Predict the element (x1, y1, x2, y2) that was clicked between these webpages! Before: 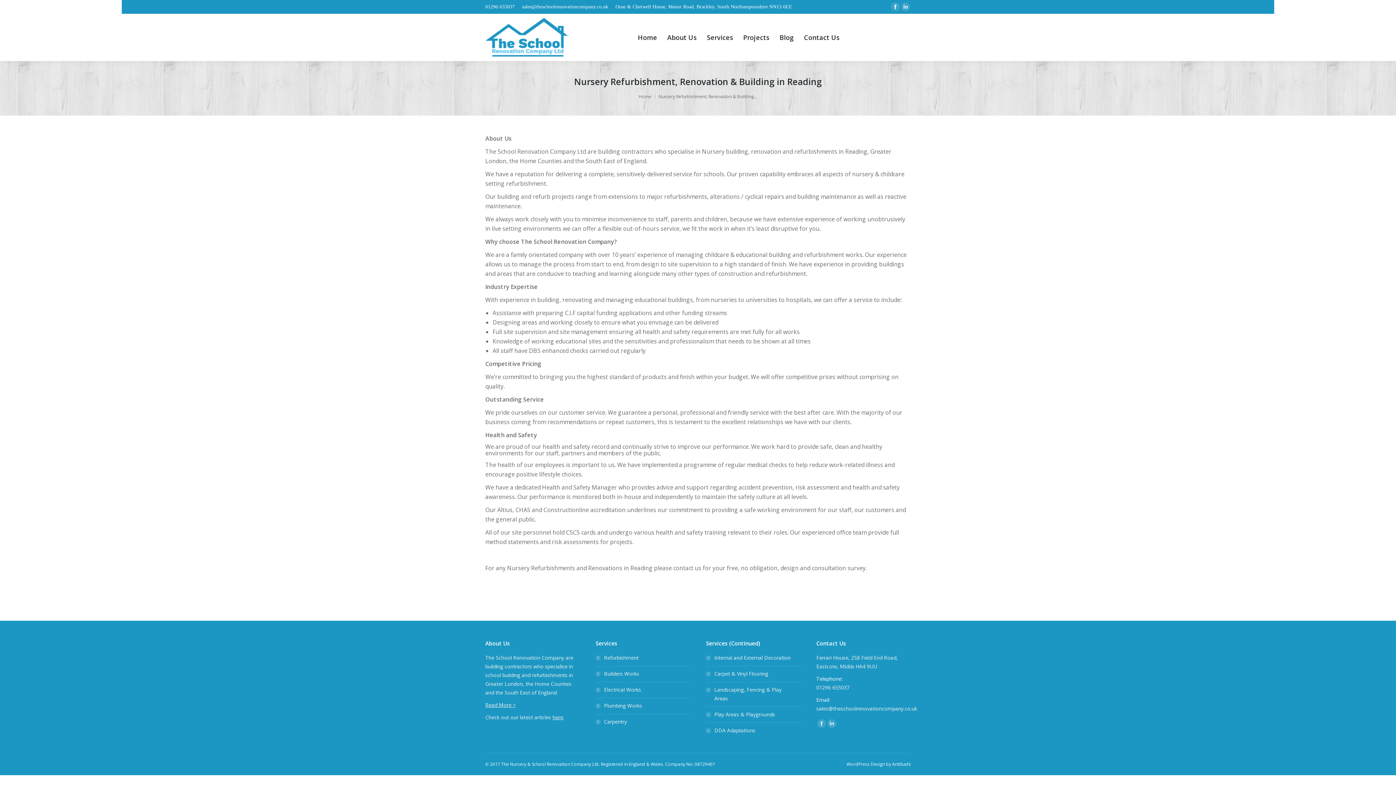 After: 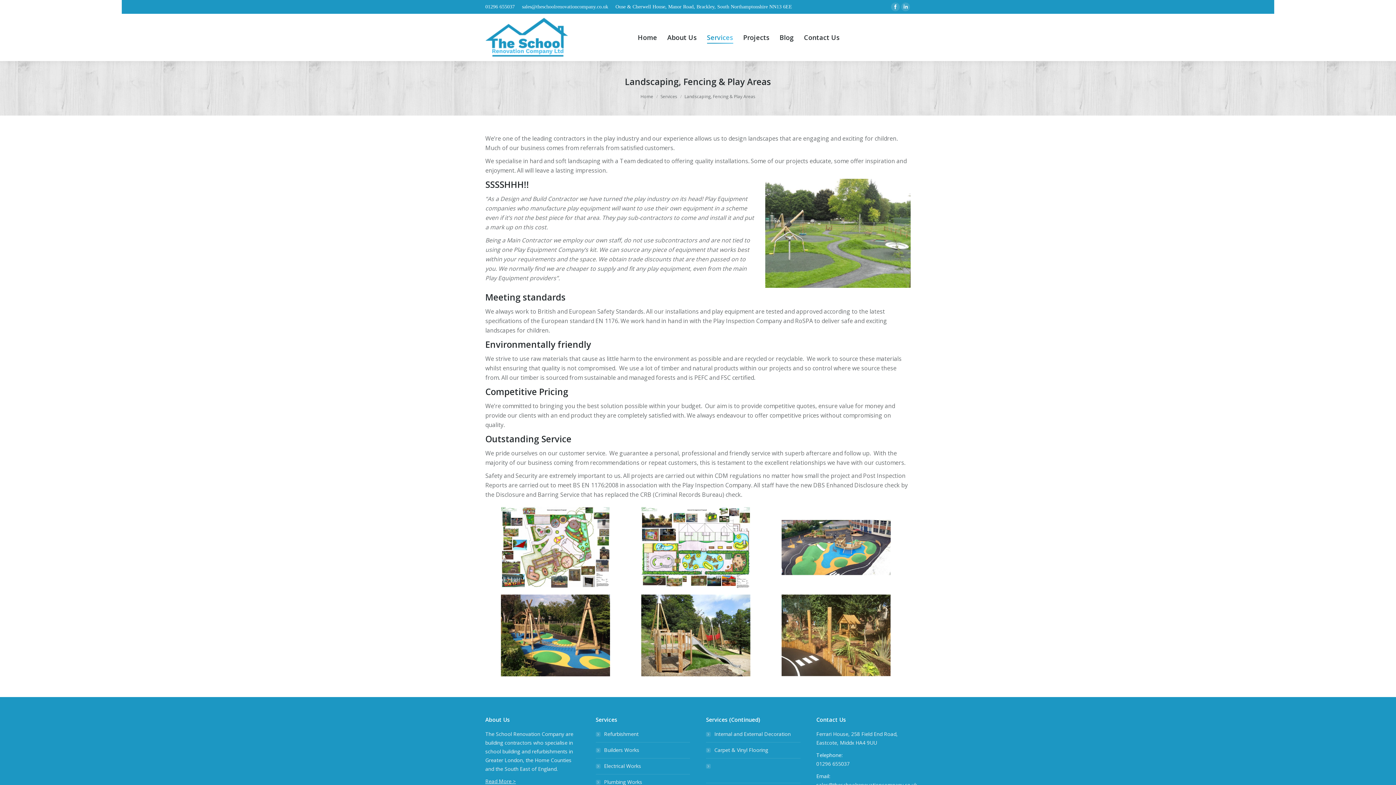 Action: bbox: (706, 685, 800, 703) label: Landscaping, Fencing & Play Areas